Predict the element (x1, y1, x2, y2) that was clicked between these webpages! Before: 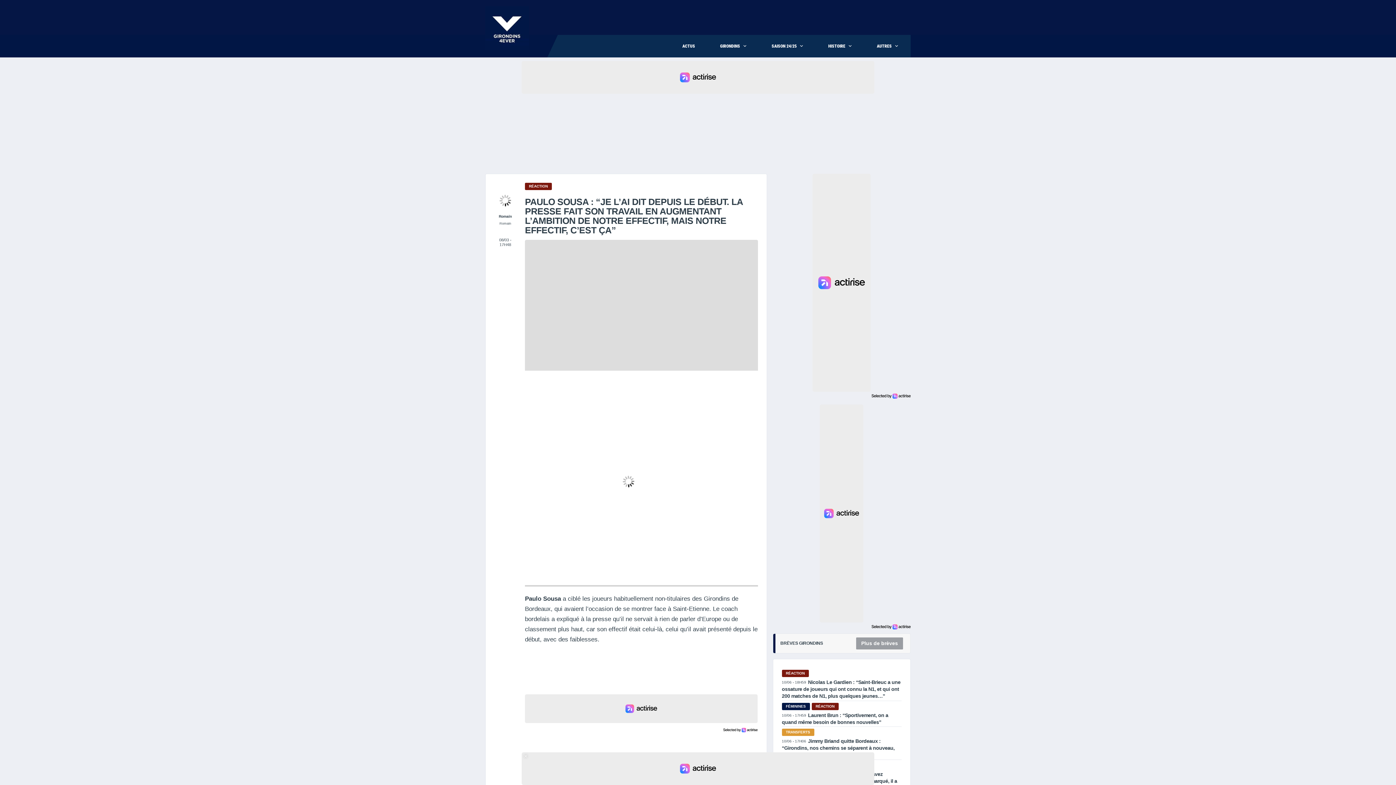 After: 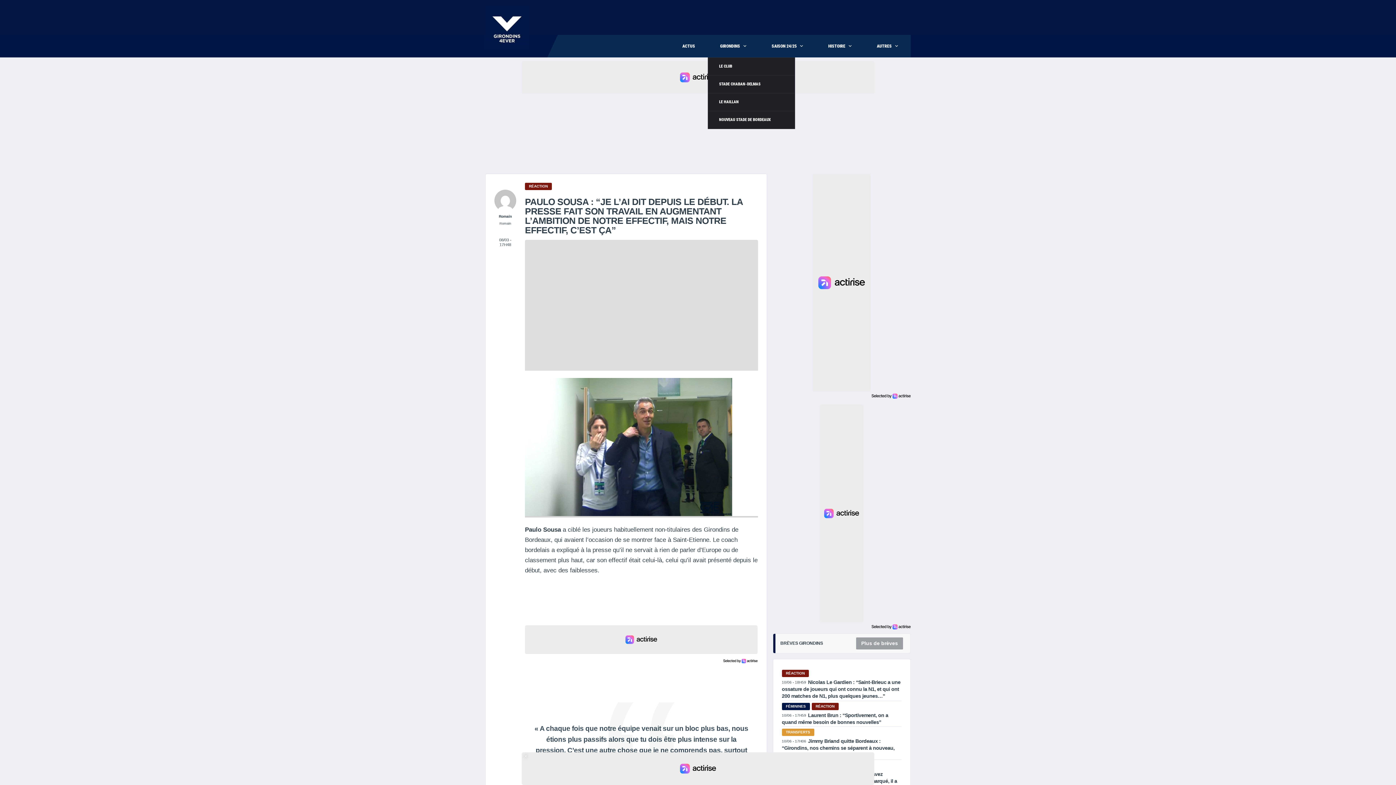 Action: label: GIRONDINS bbox: (707, 34, 759, 57)